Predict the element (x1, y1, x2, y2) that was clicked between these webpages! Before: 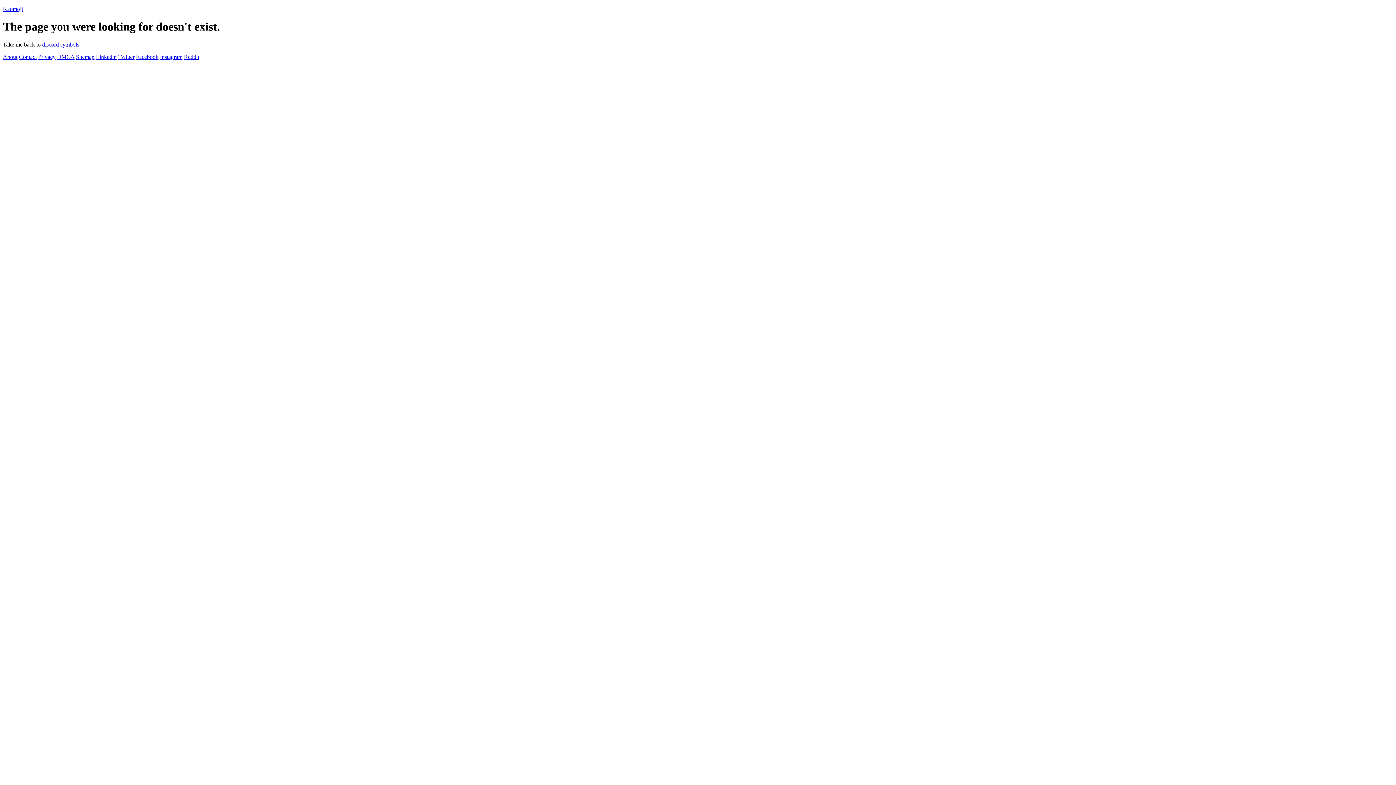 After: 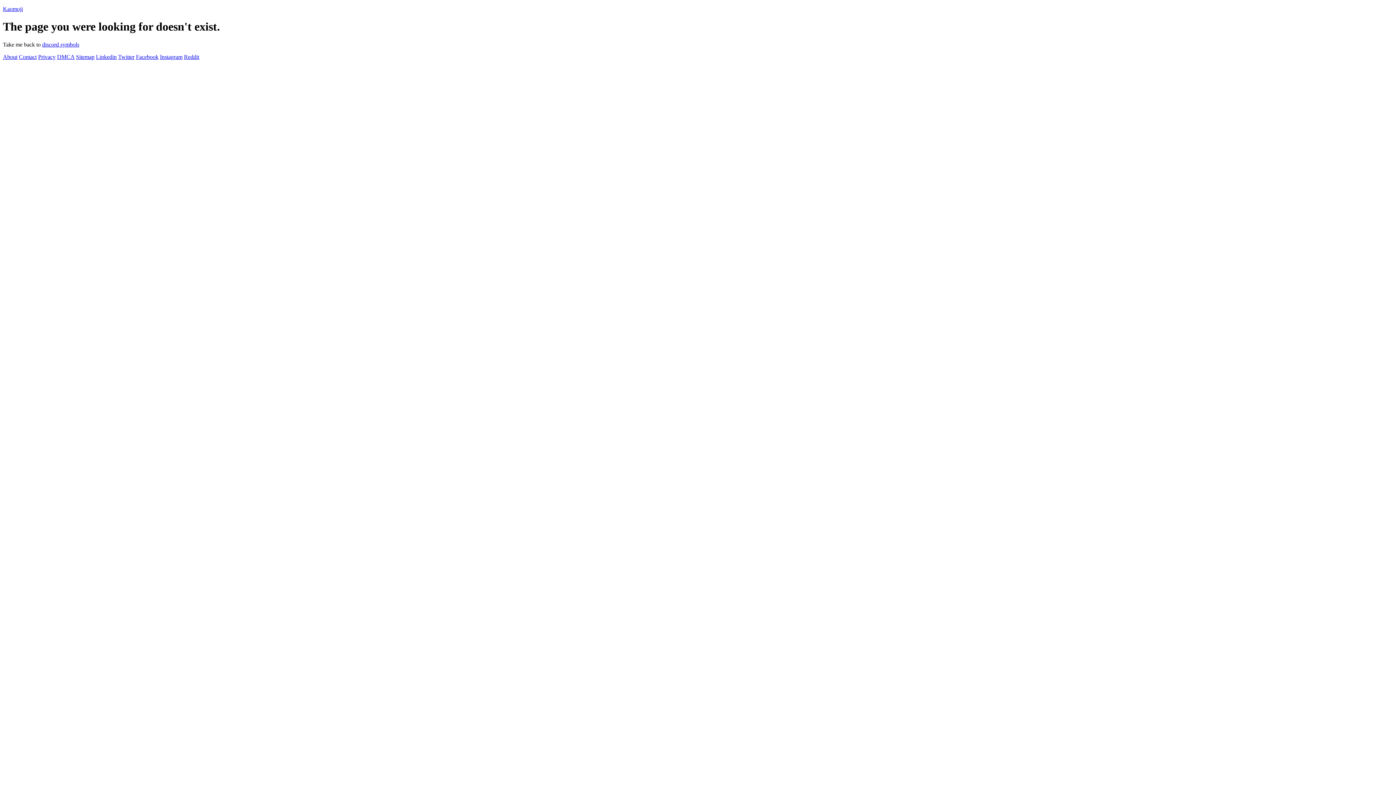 Action: label: DMCA bbox: (57, 53, 74, 59)